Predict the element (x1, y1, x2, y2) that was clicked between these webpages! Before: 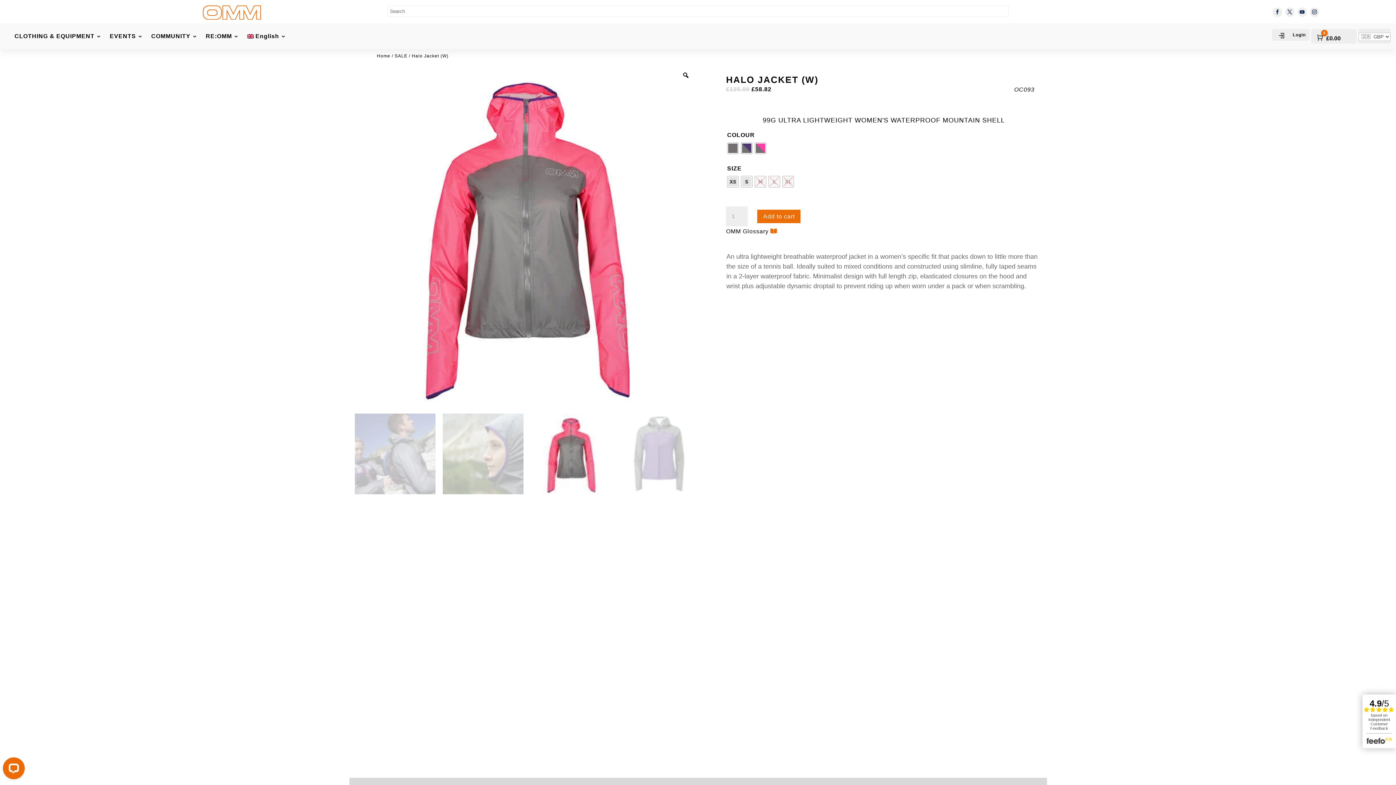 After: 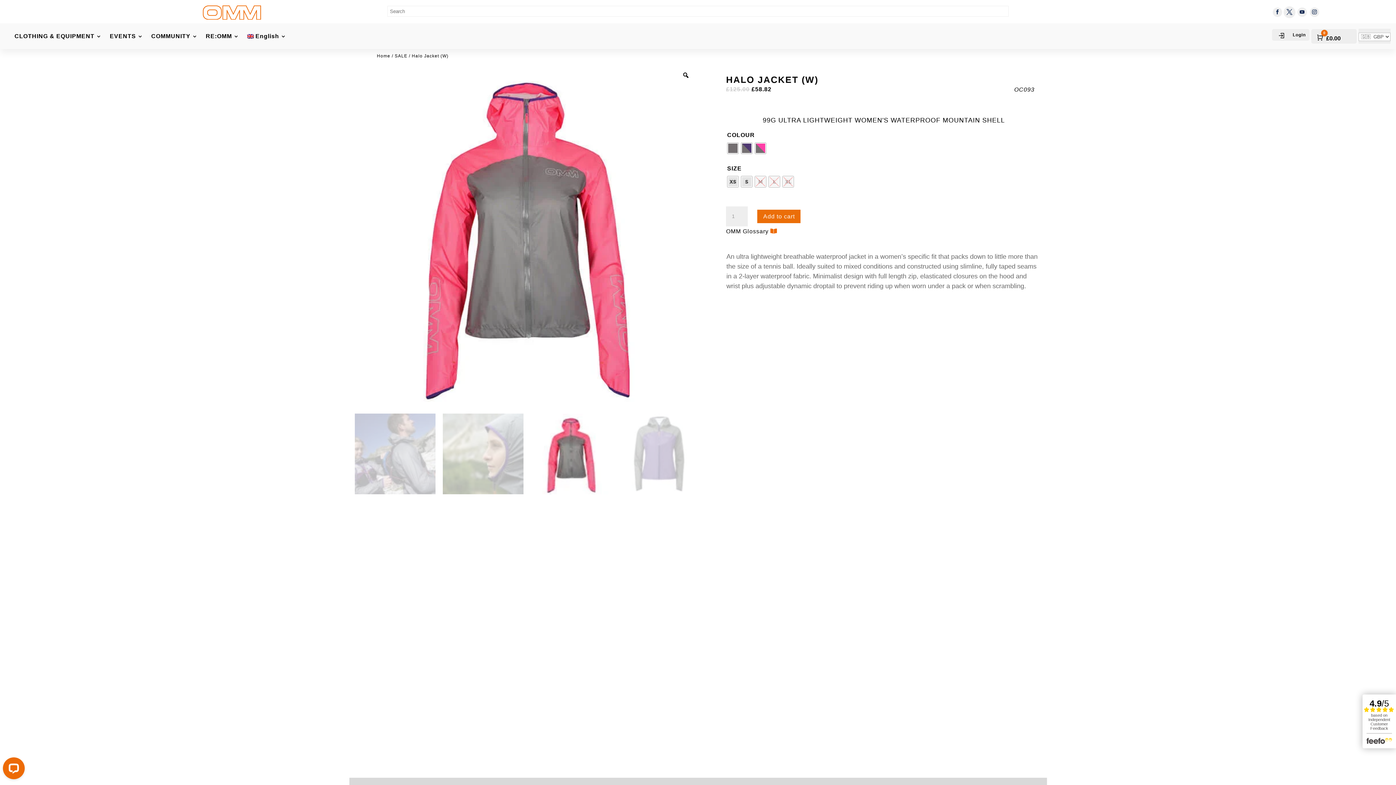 Action: bbox: (1285, 7, 1294, 16)